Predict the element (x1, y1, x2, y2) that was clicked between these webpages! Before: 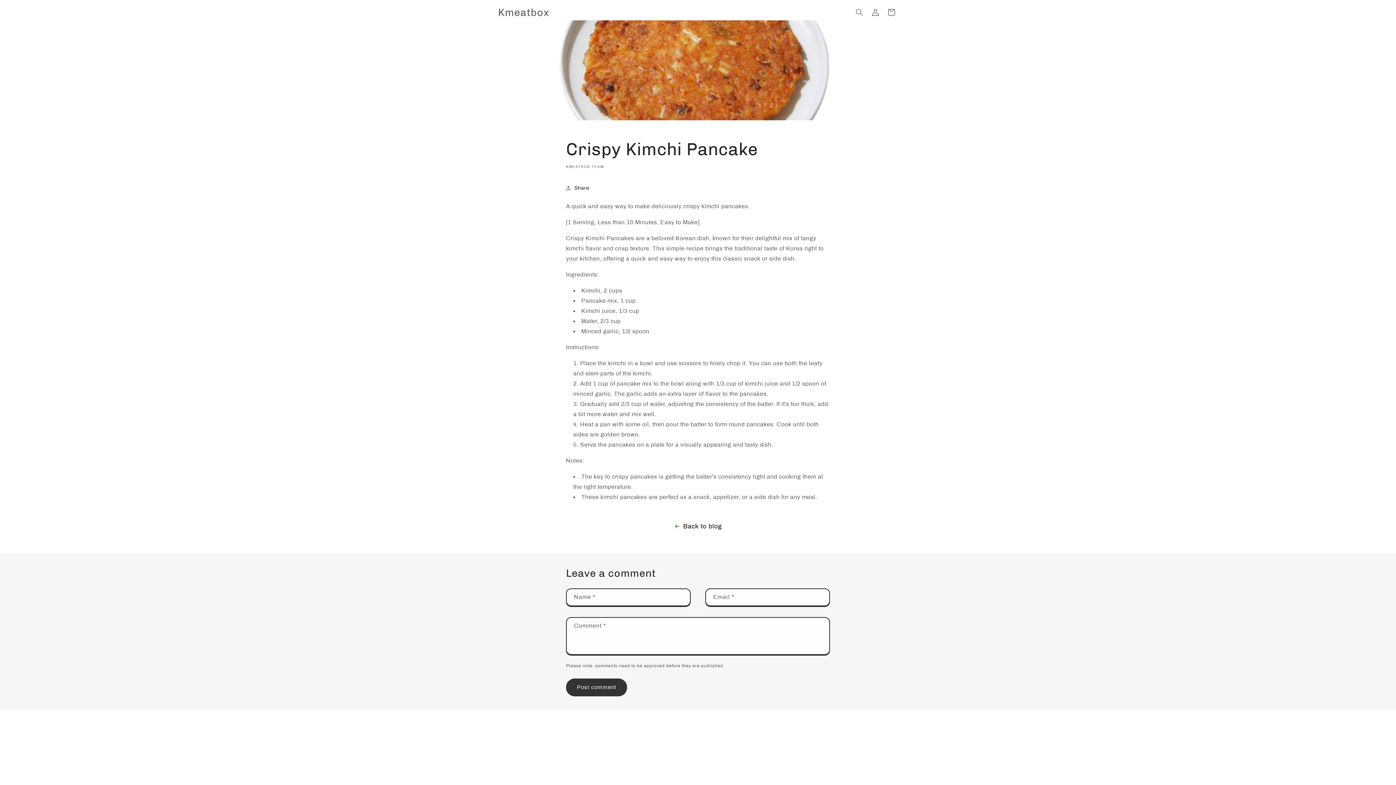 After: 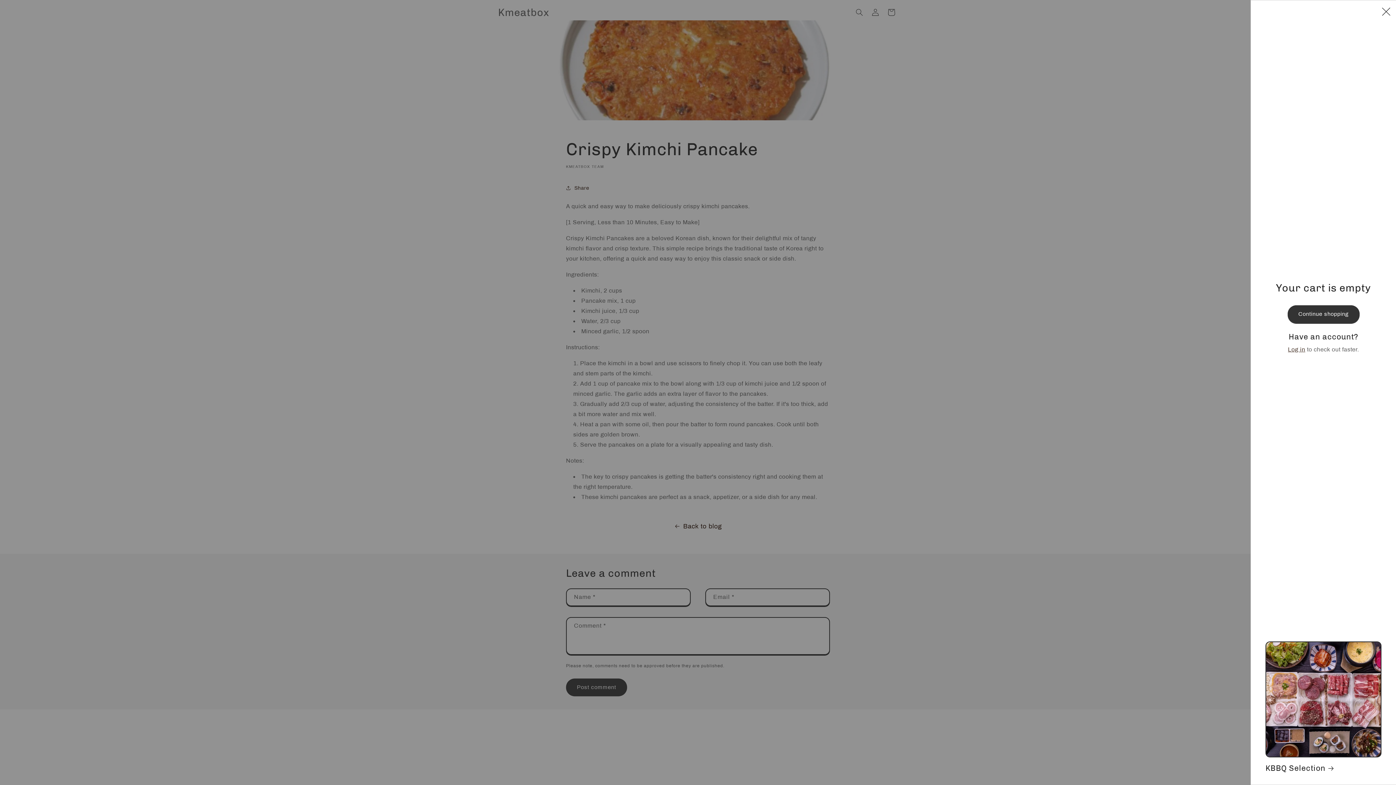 Action: label: Cart bbox: (883, 4, 899, 20)